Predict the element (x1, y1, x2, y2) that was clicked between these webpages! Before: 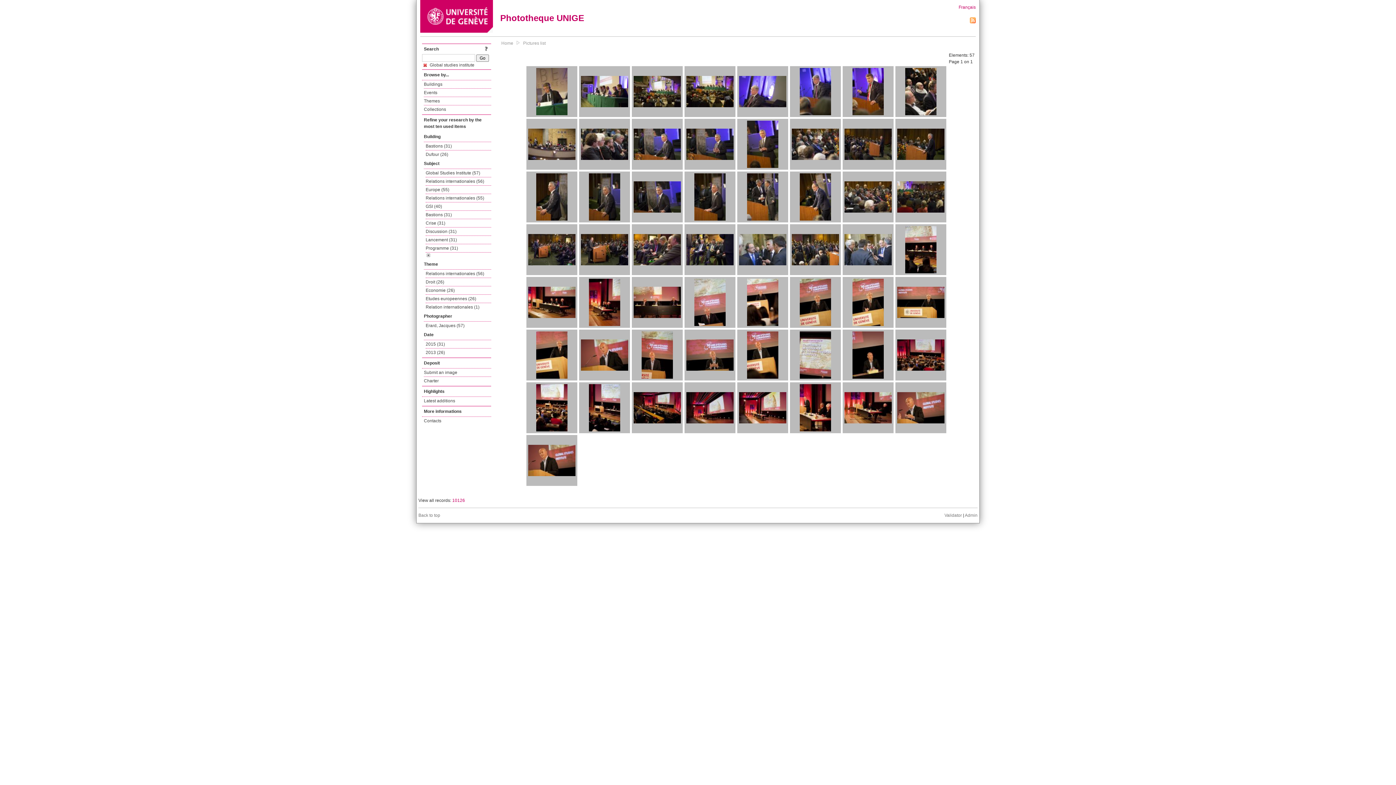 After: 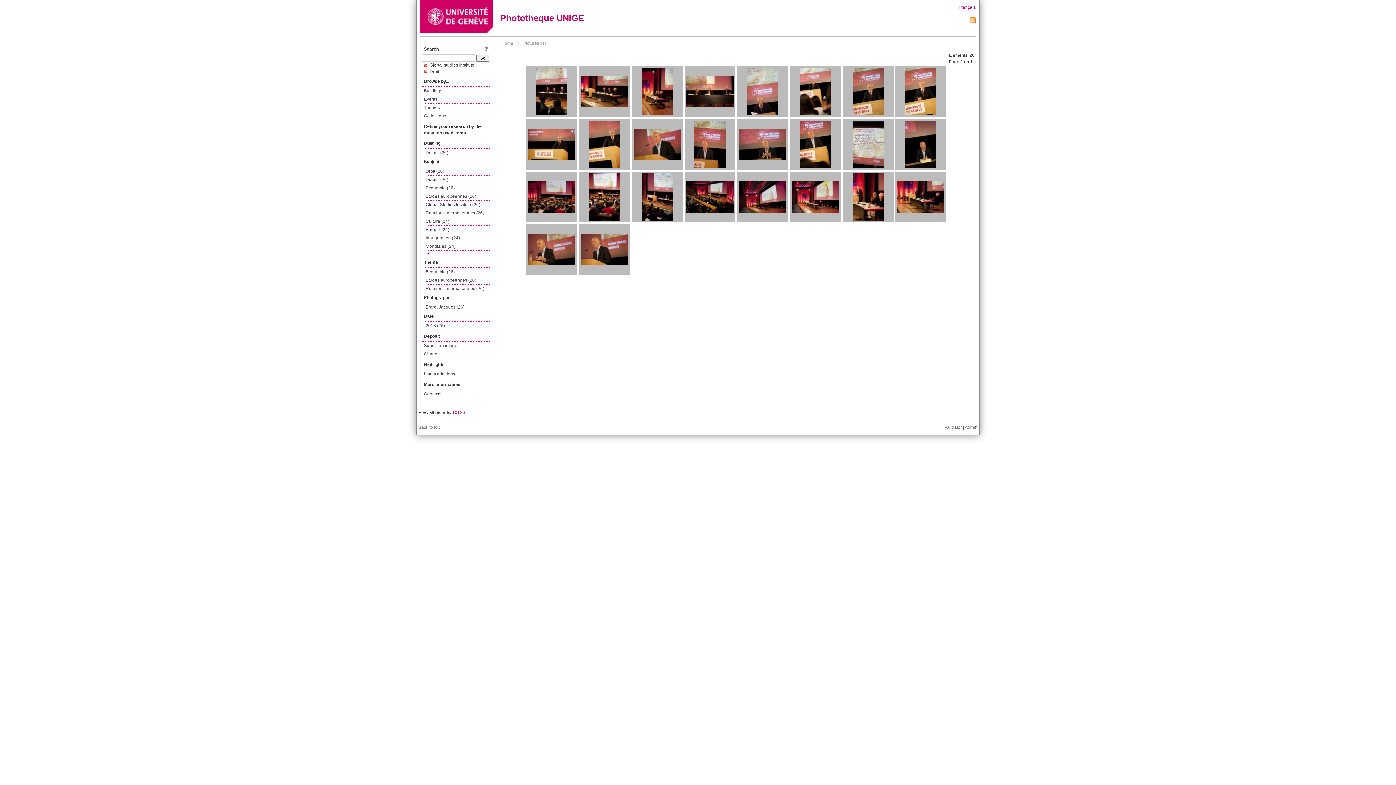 Action: label: Droit (26) bbox: (425, 278, 491, 286)